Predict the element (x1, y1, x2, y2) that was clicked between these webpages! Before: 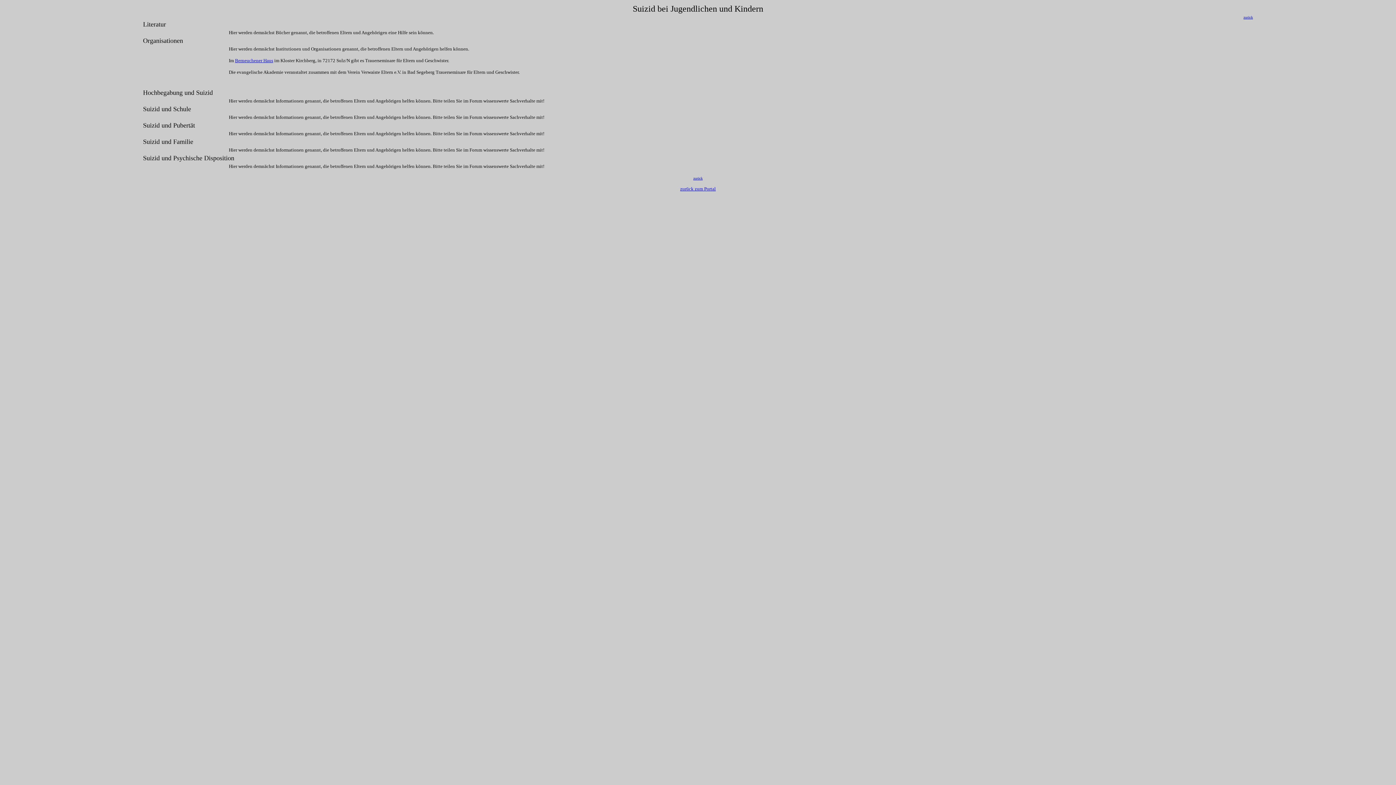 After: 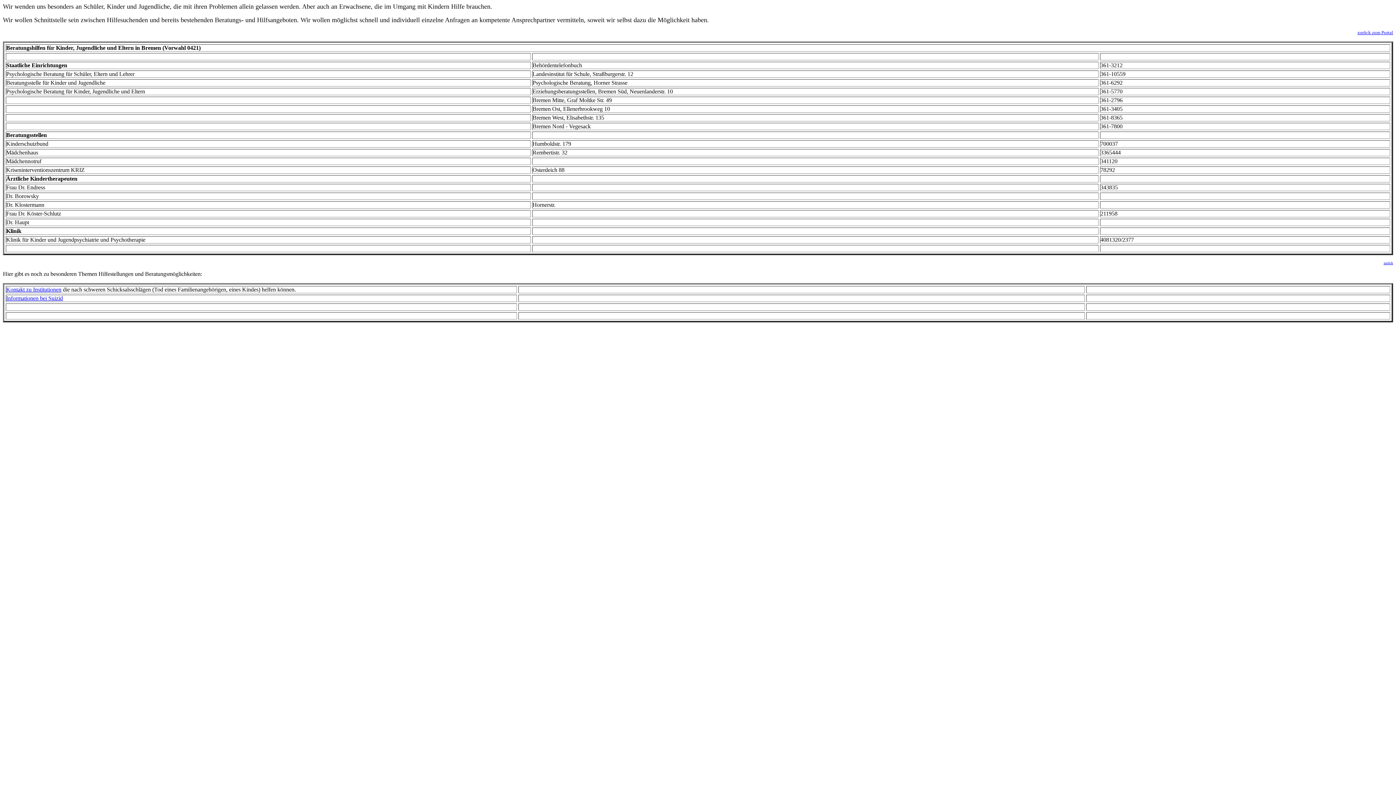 Action: label: zurück bbox: (1243, 13, 1253, 19)